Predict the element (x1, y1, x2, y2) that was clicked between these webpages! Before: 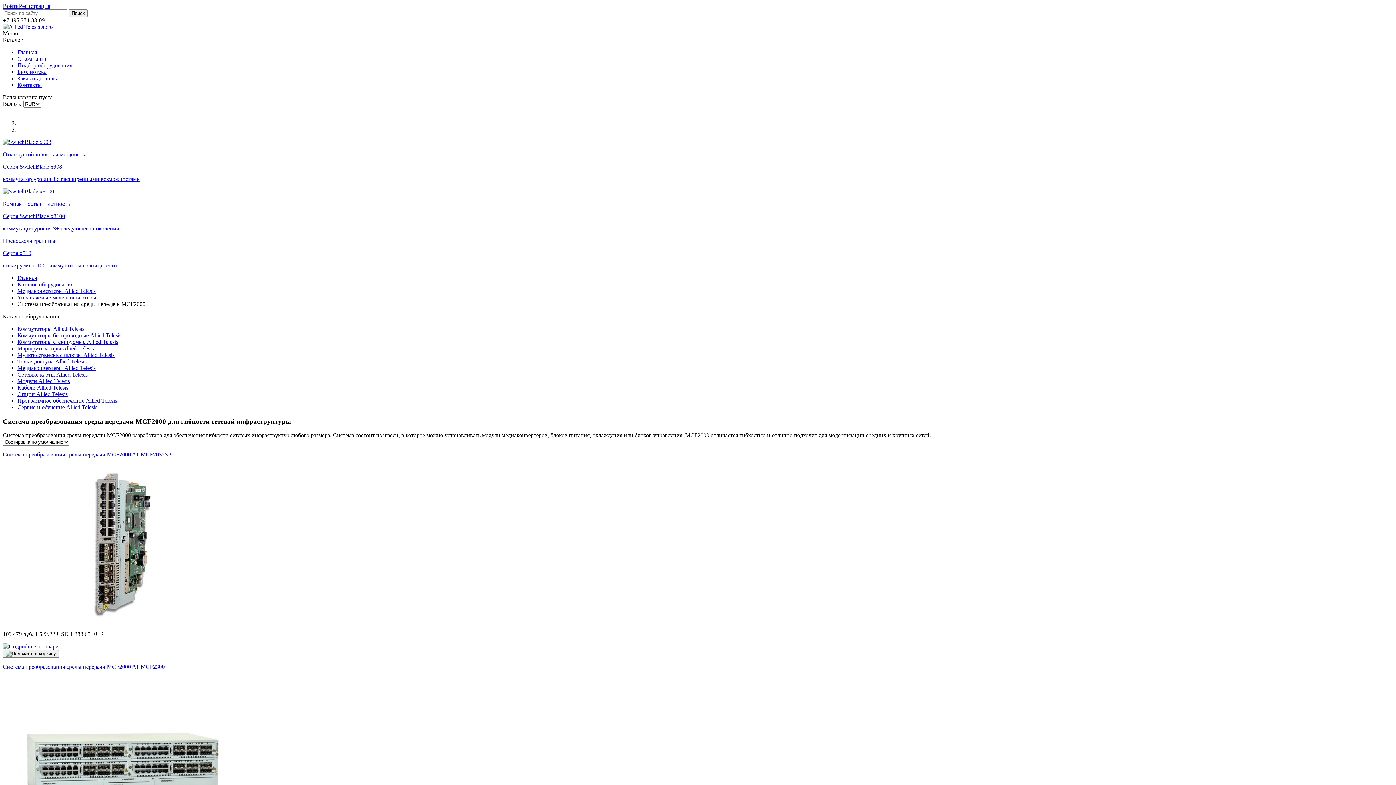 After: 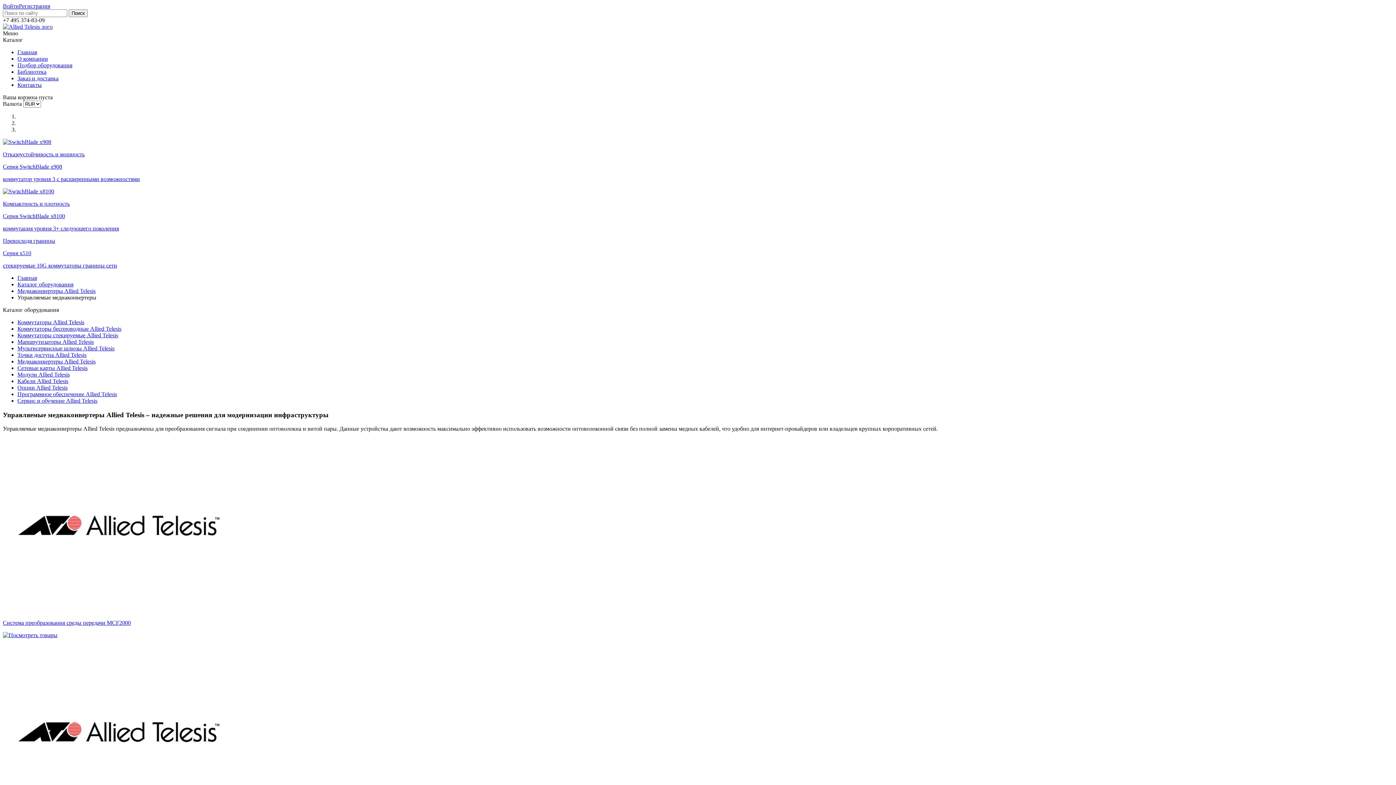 Action: label: Управляемые медиаконвертеры bbox: (17, 294, 96, 300)